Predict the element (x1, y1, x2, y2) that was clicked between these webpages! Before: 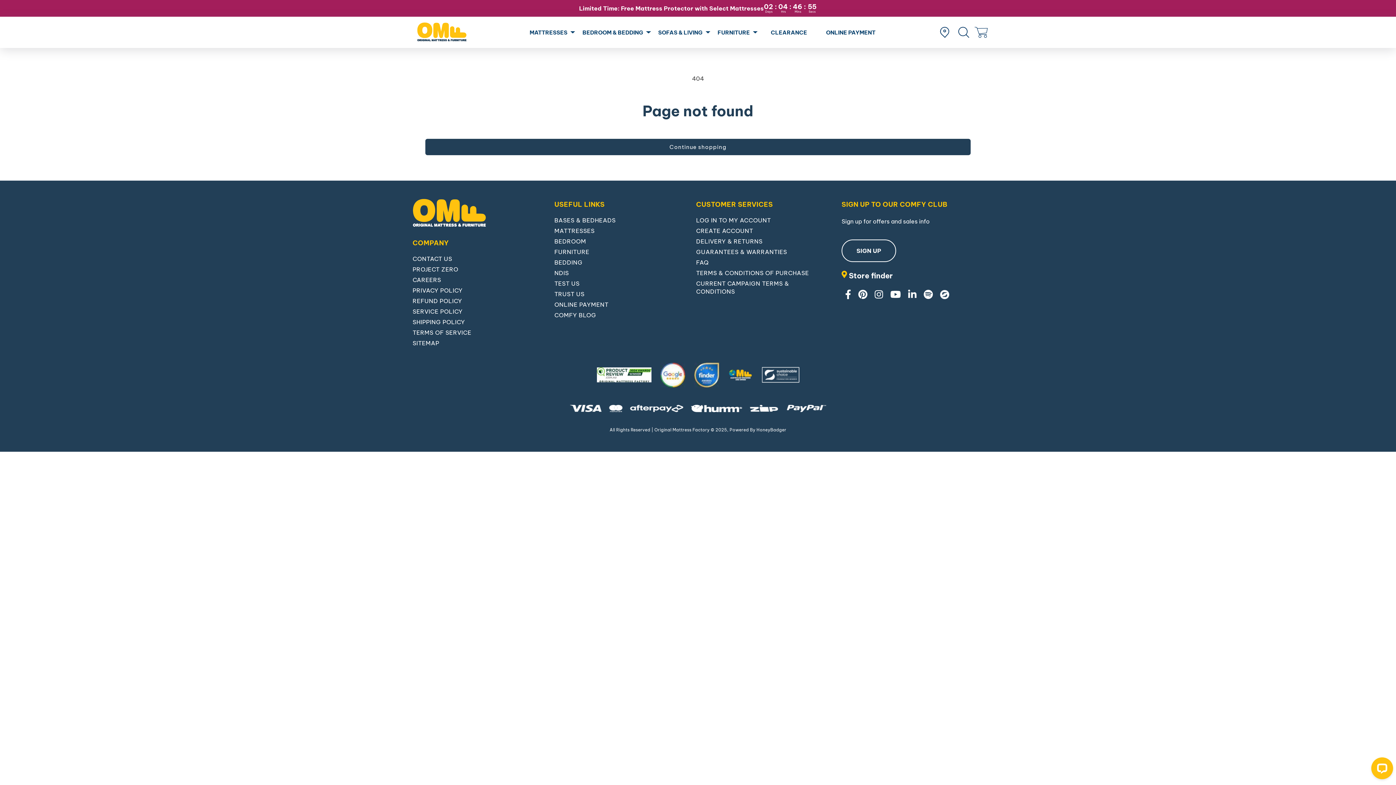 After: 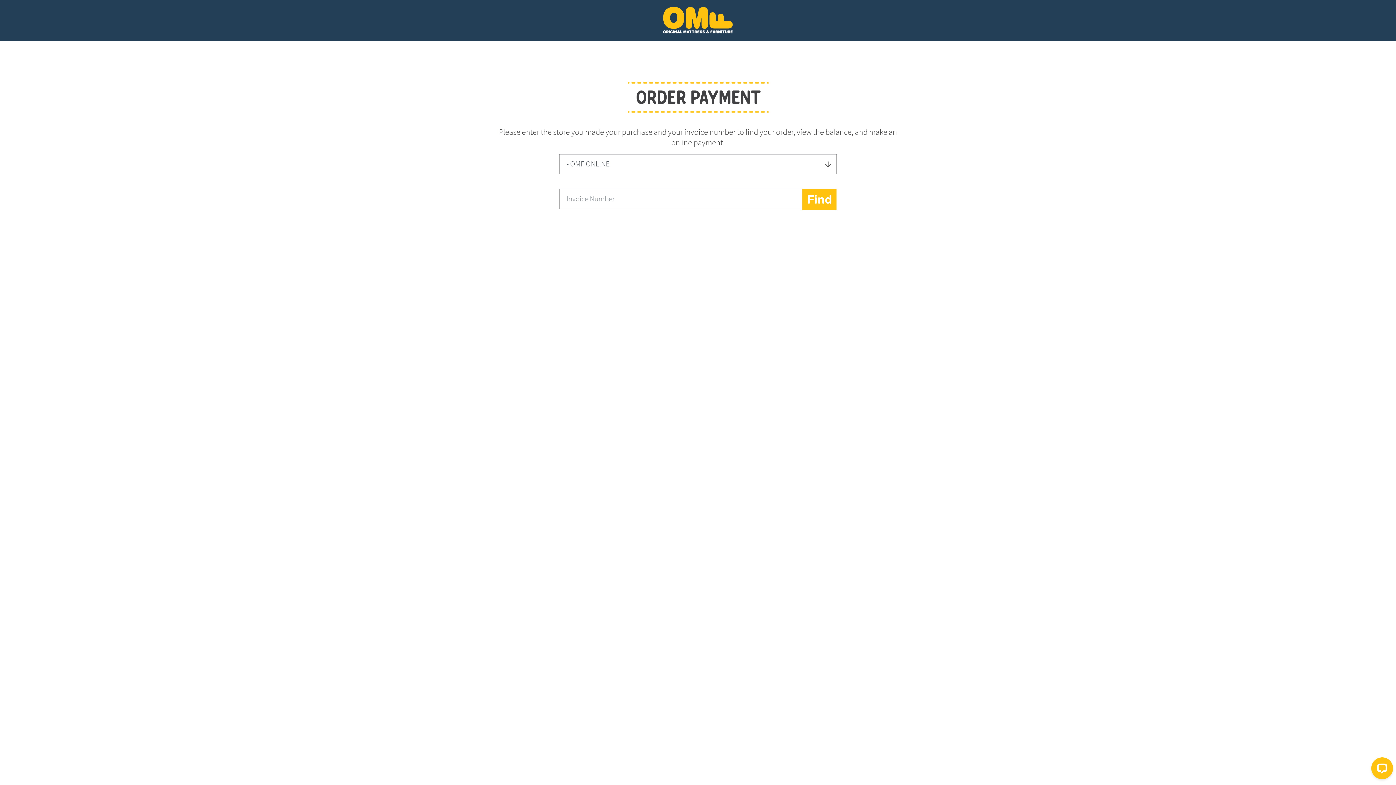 Action: bbox: (554, 300, 608, 311) label: ONLINE PAYMENT